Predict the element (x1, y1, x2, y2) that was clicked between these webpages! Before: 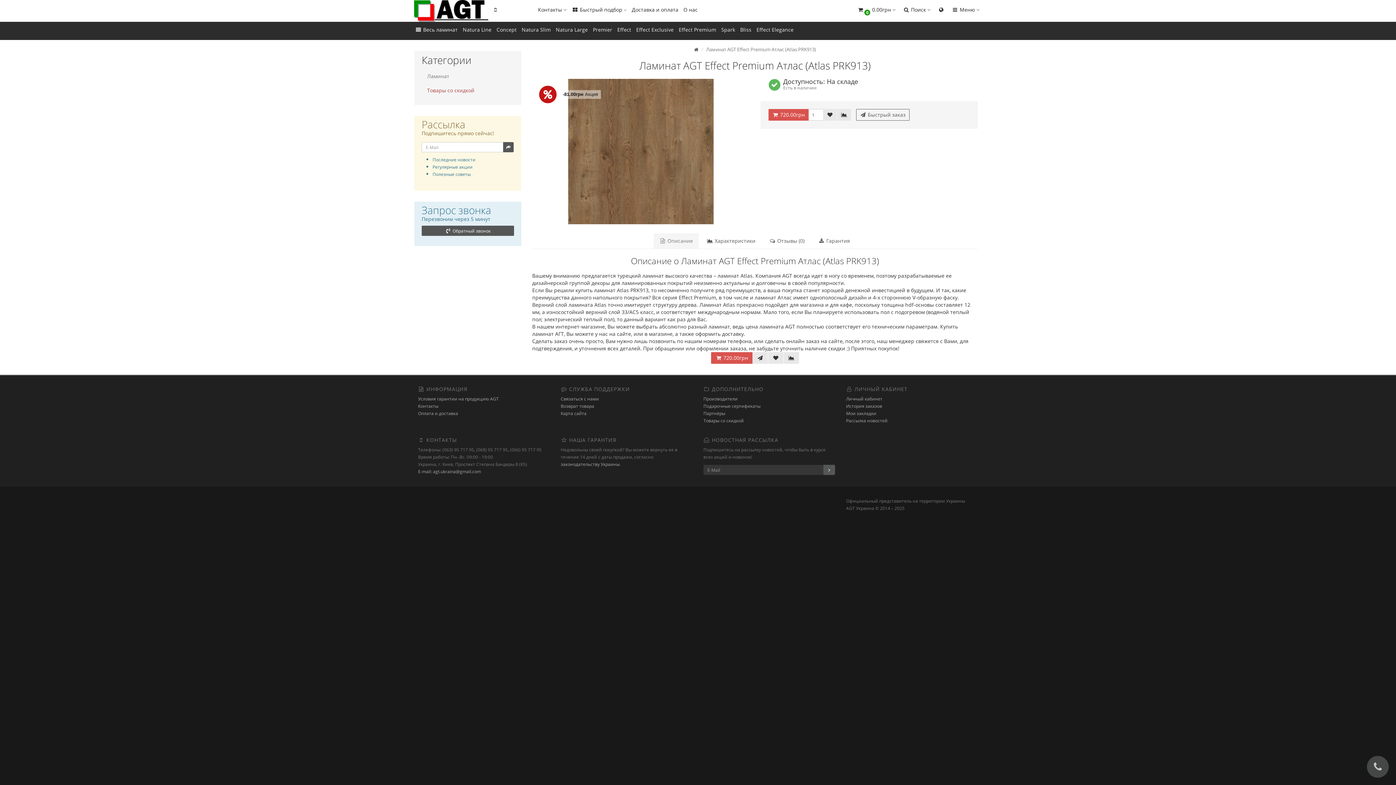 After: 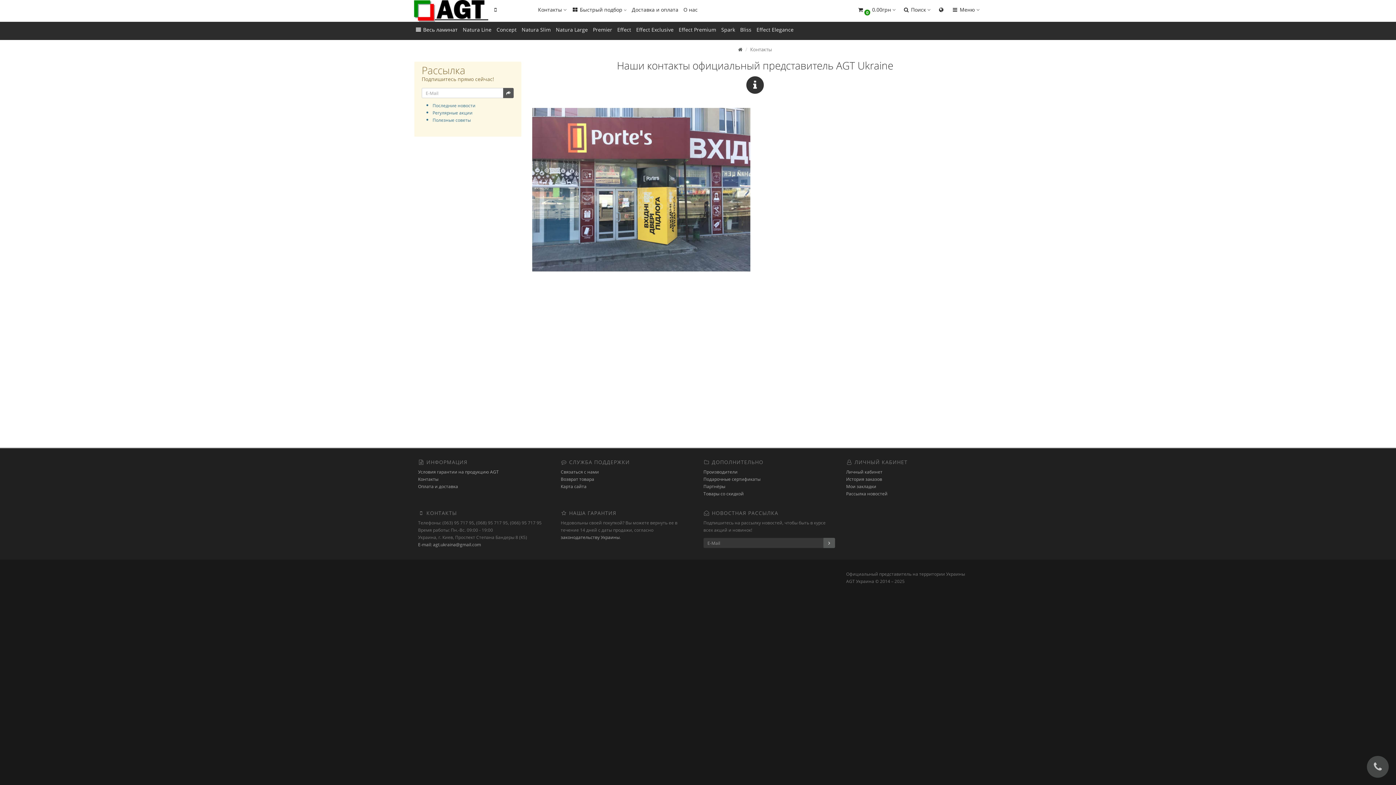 Action: bbox: (681, 0, 700, 20) label: О нас